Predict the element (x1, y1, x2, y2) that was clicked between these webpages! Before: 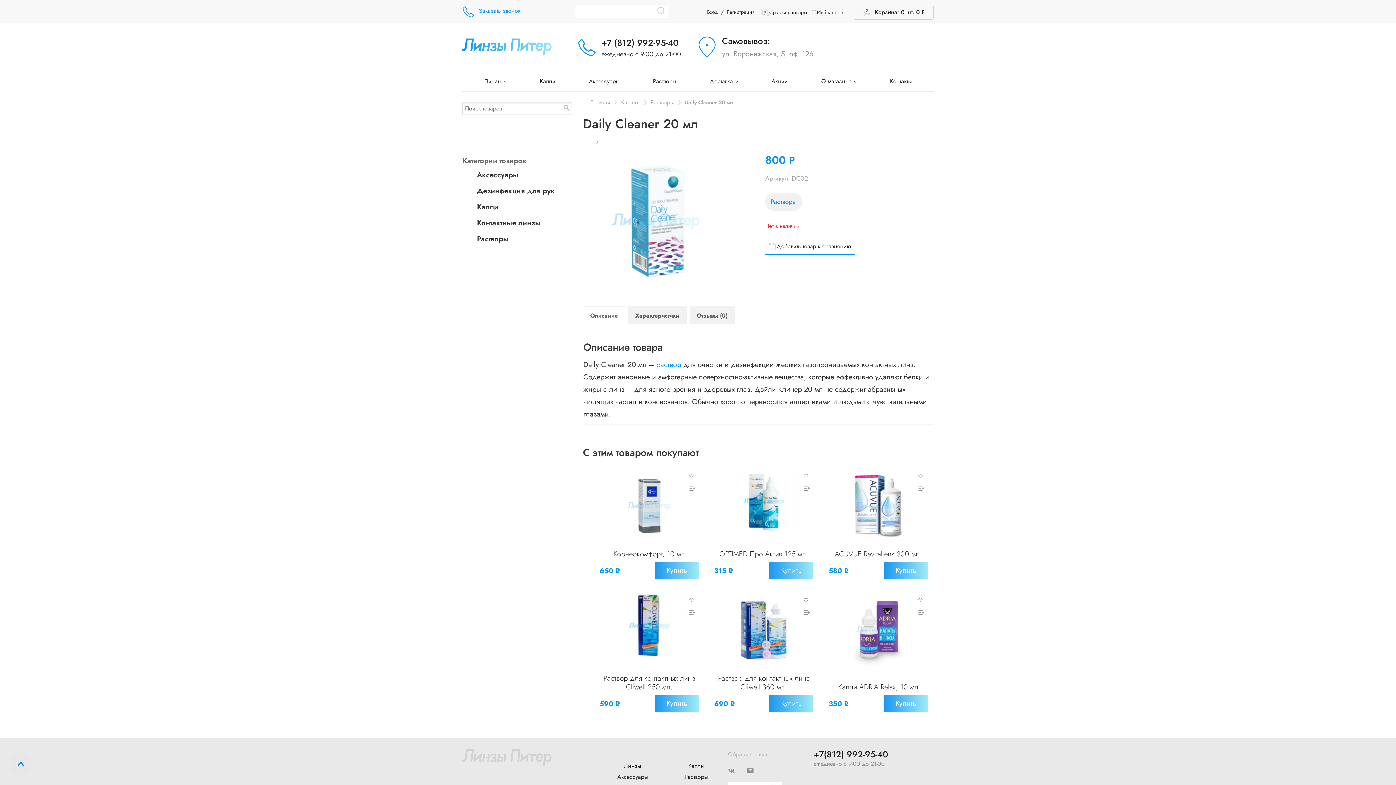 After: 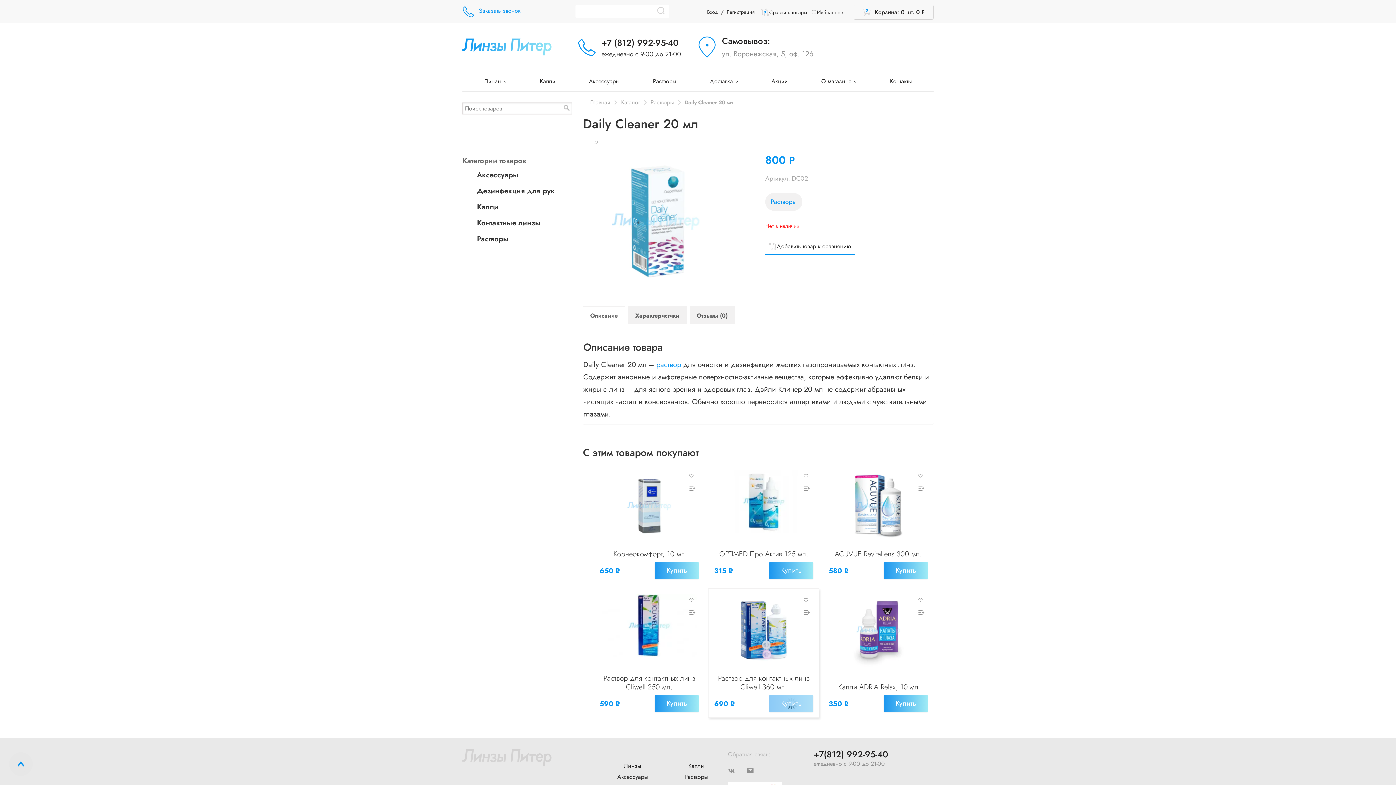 Action: label: Купить bbox: (769, 695, 813, 712)